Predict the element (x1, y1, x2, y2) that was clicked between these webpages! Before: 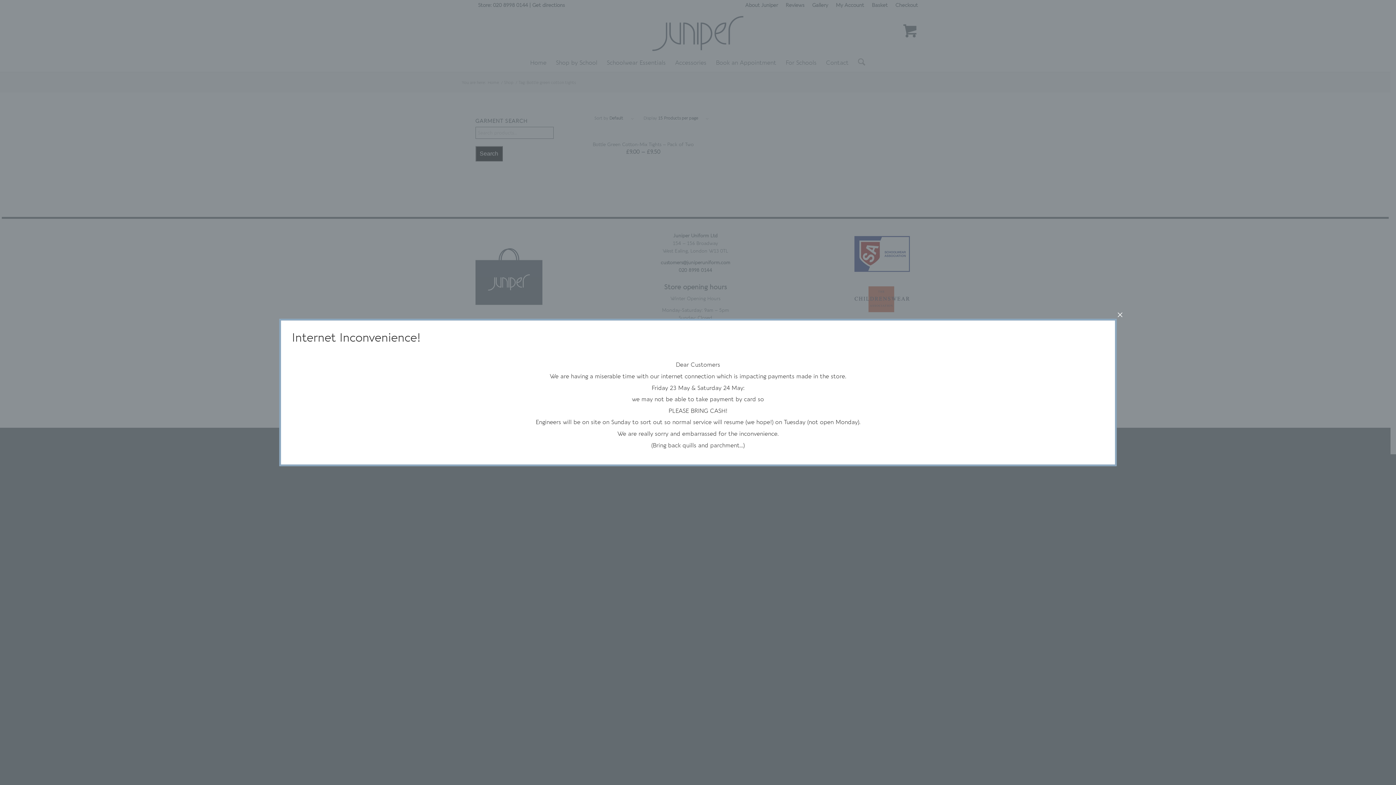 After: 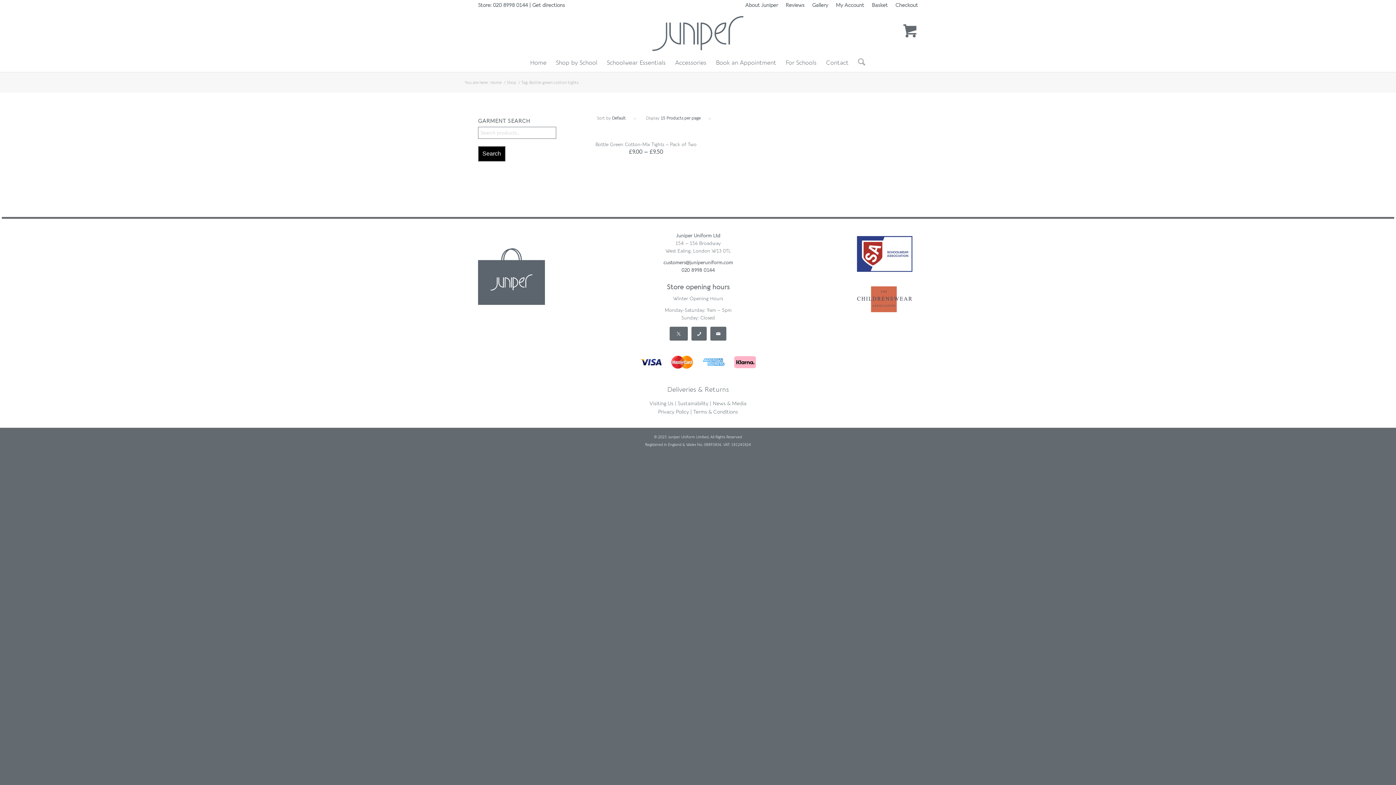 Action: label: Close bbox: (1114, 309, 1126, 319)